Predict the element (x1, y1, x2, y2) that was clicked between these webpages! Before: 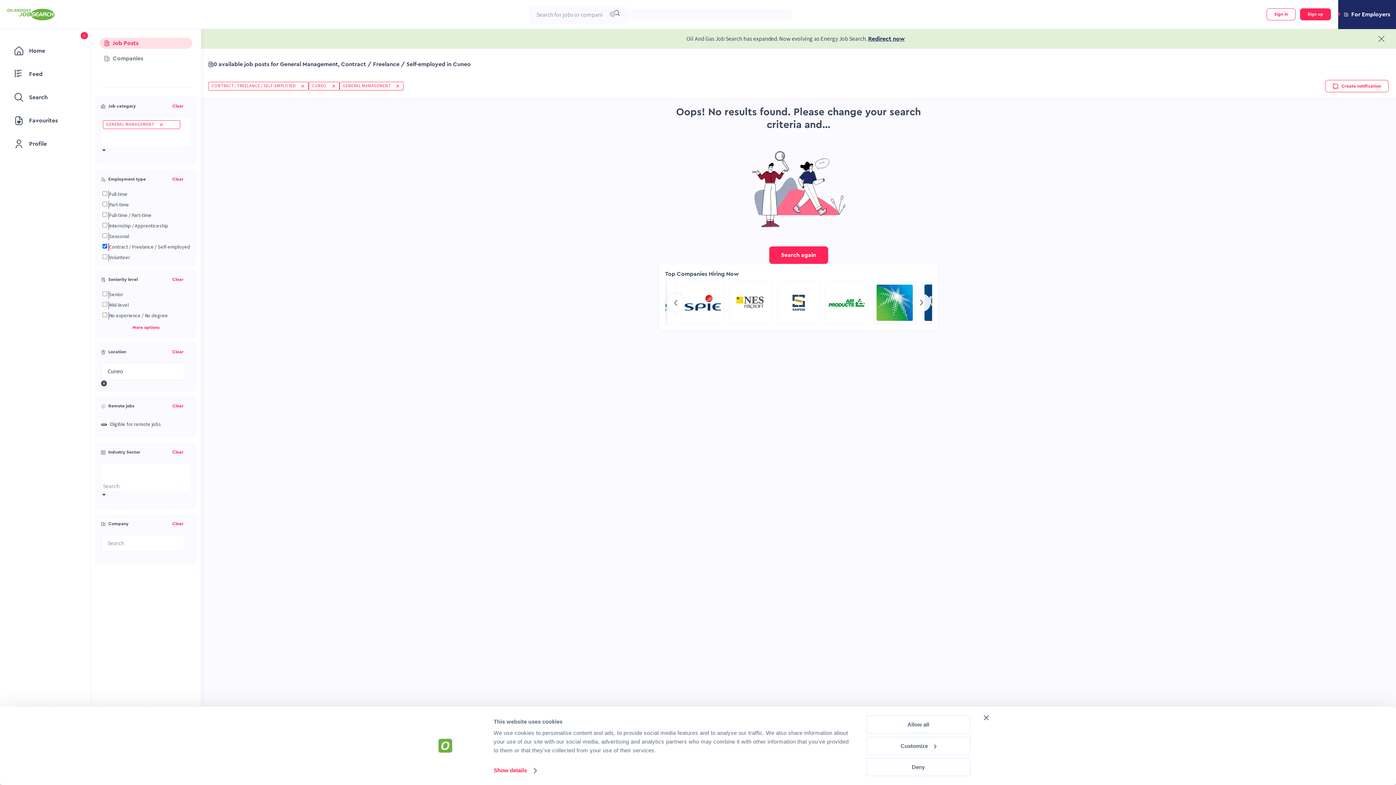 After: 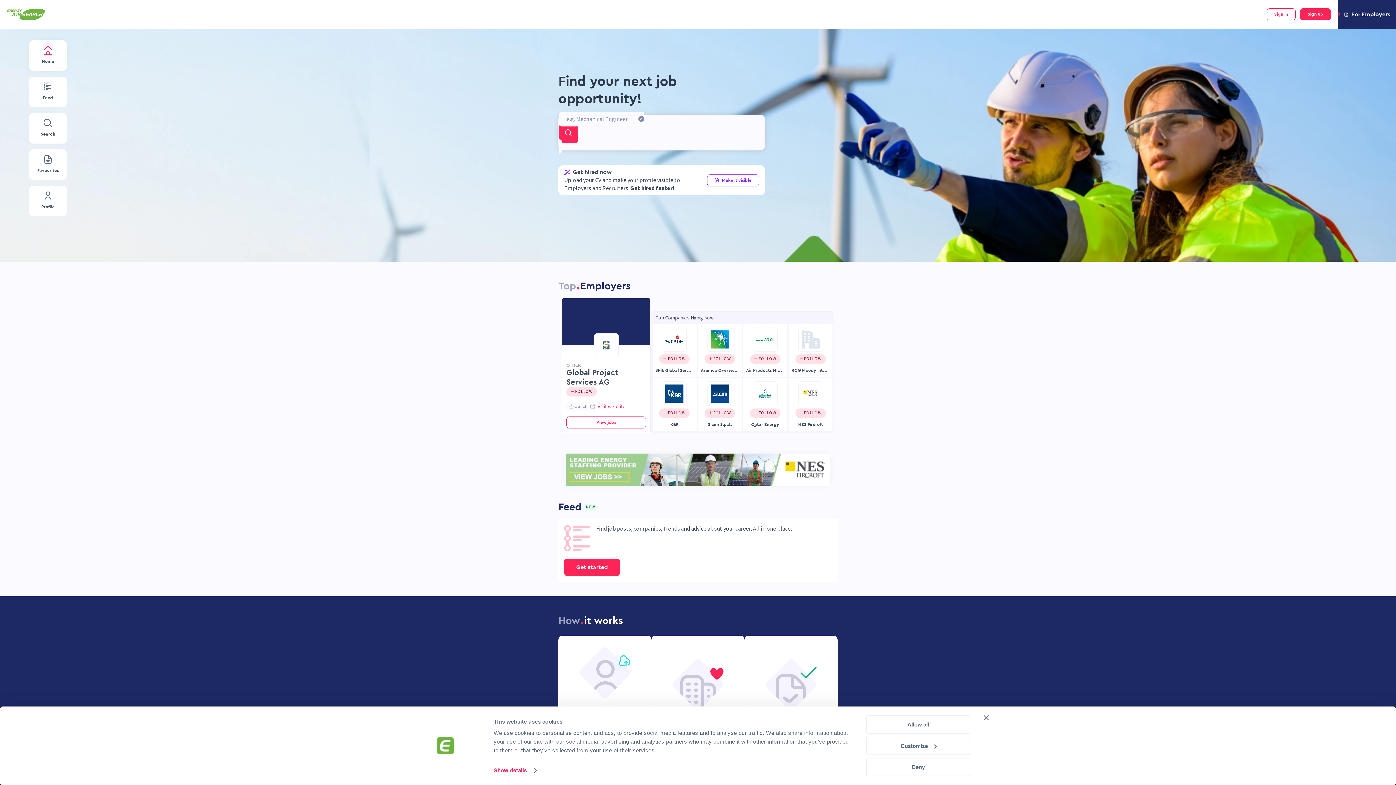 Action: bbox: (868, 36, 905, 41) label: Redirect now